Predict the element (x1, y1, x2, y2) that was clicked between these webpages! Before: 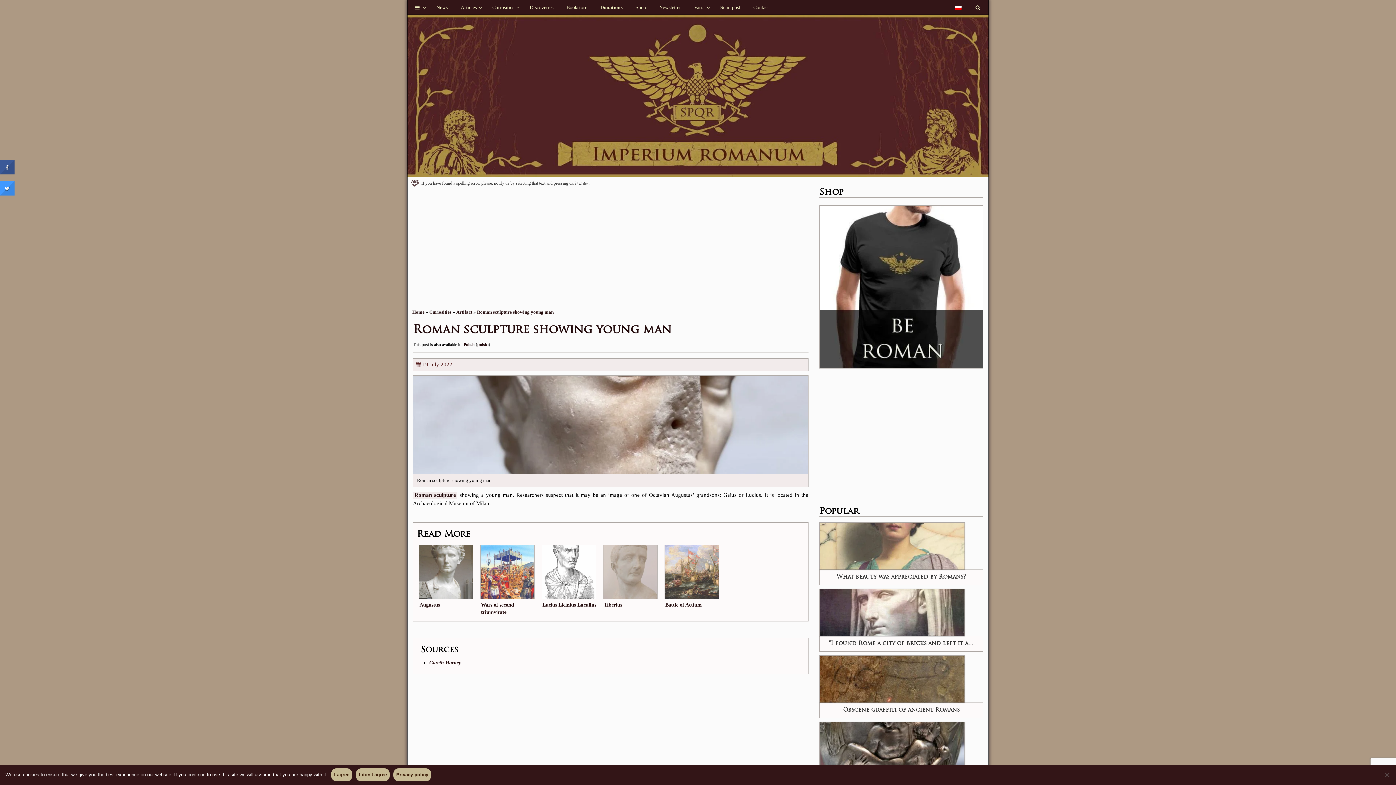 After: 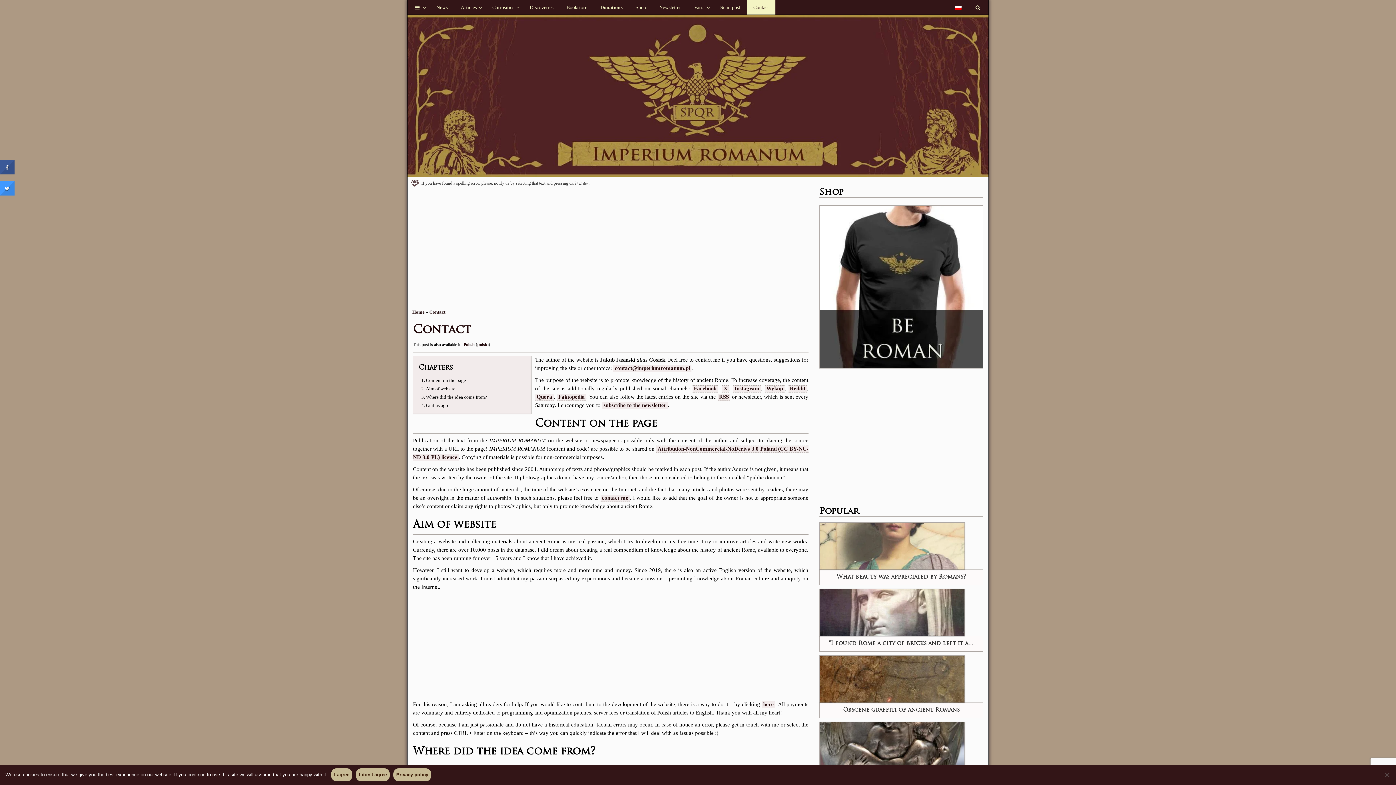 Action: bbox: (746, 0, 775, 14) label: Contact